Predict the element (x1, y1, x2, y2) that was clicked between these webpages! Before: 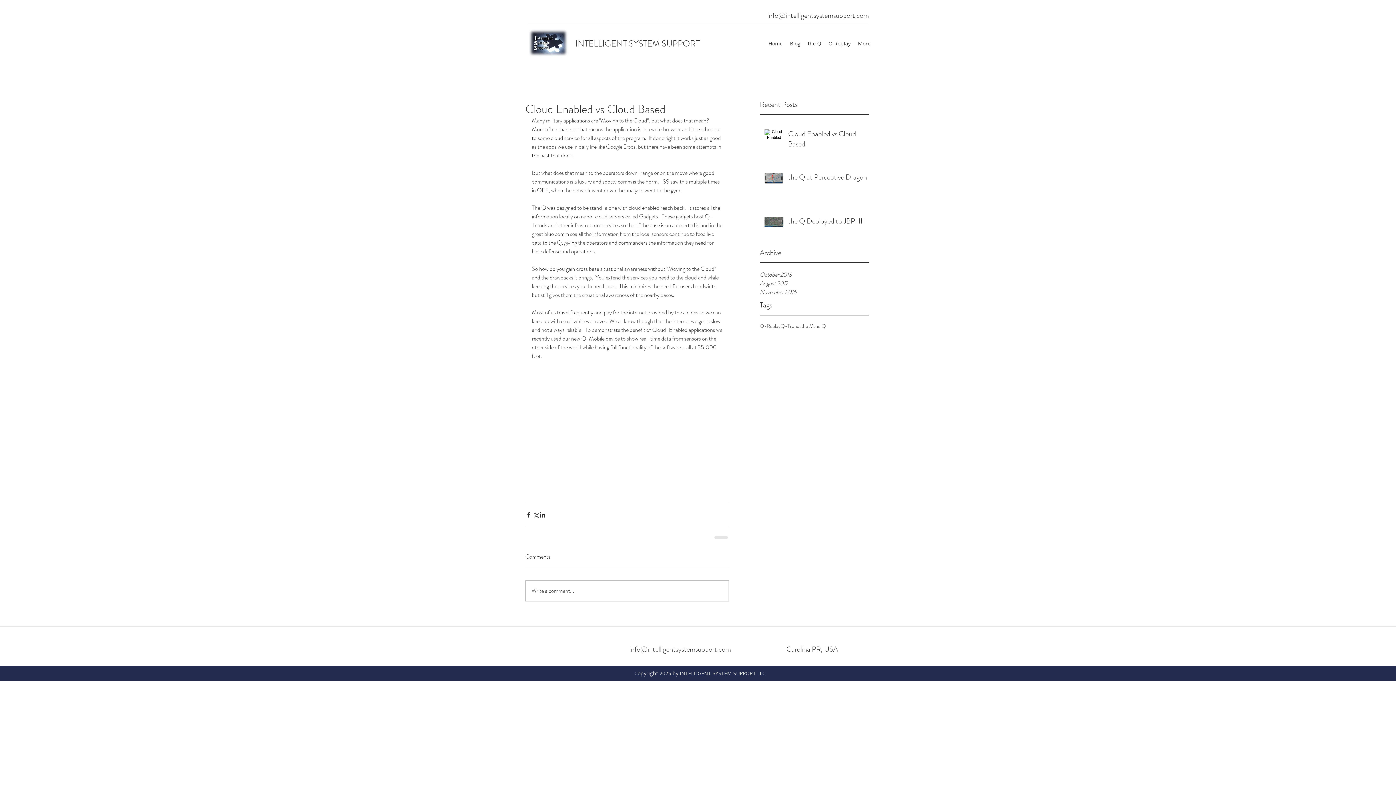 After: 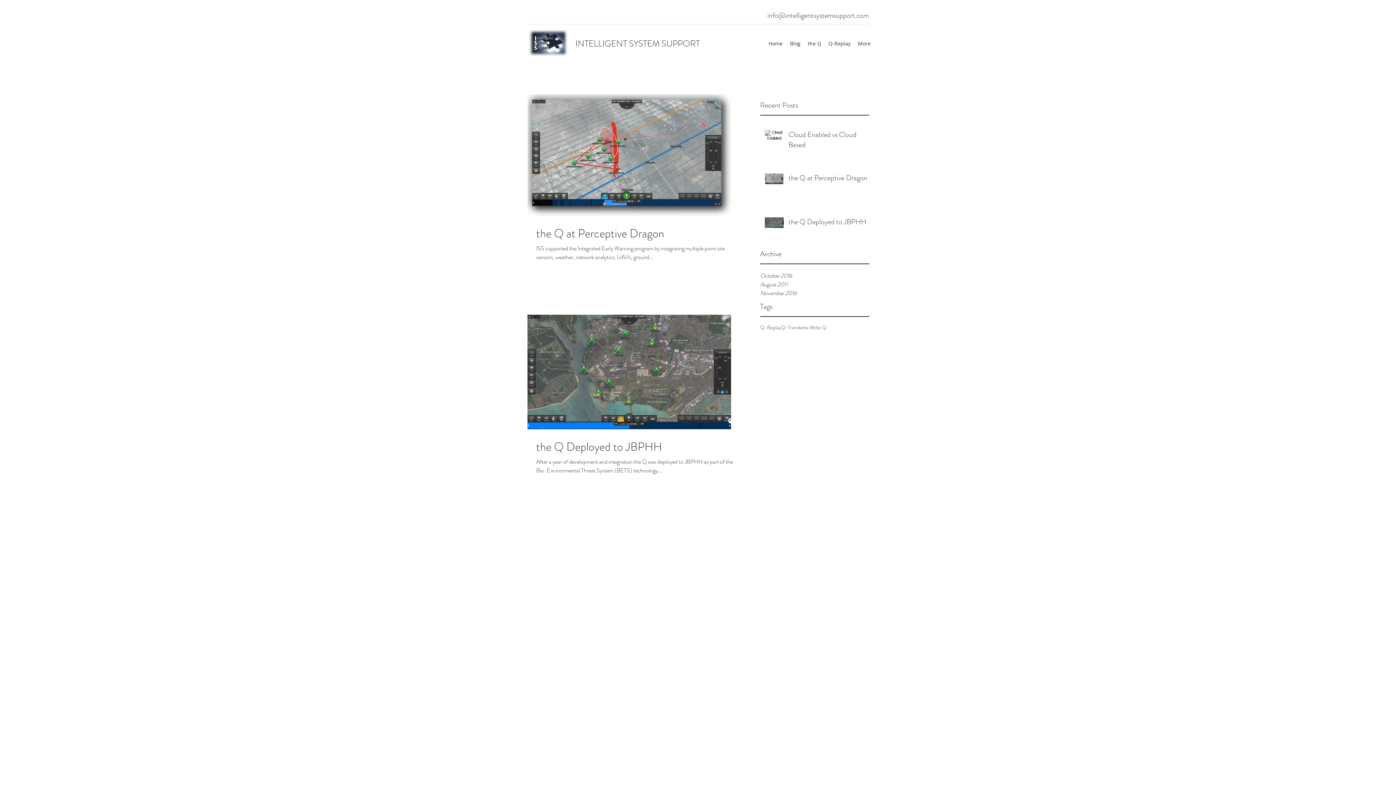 Action: label: Q-Trends bbox: (780, 322, 801, 329)